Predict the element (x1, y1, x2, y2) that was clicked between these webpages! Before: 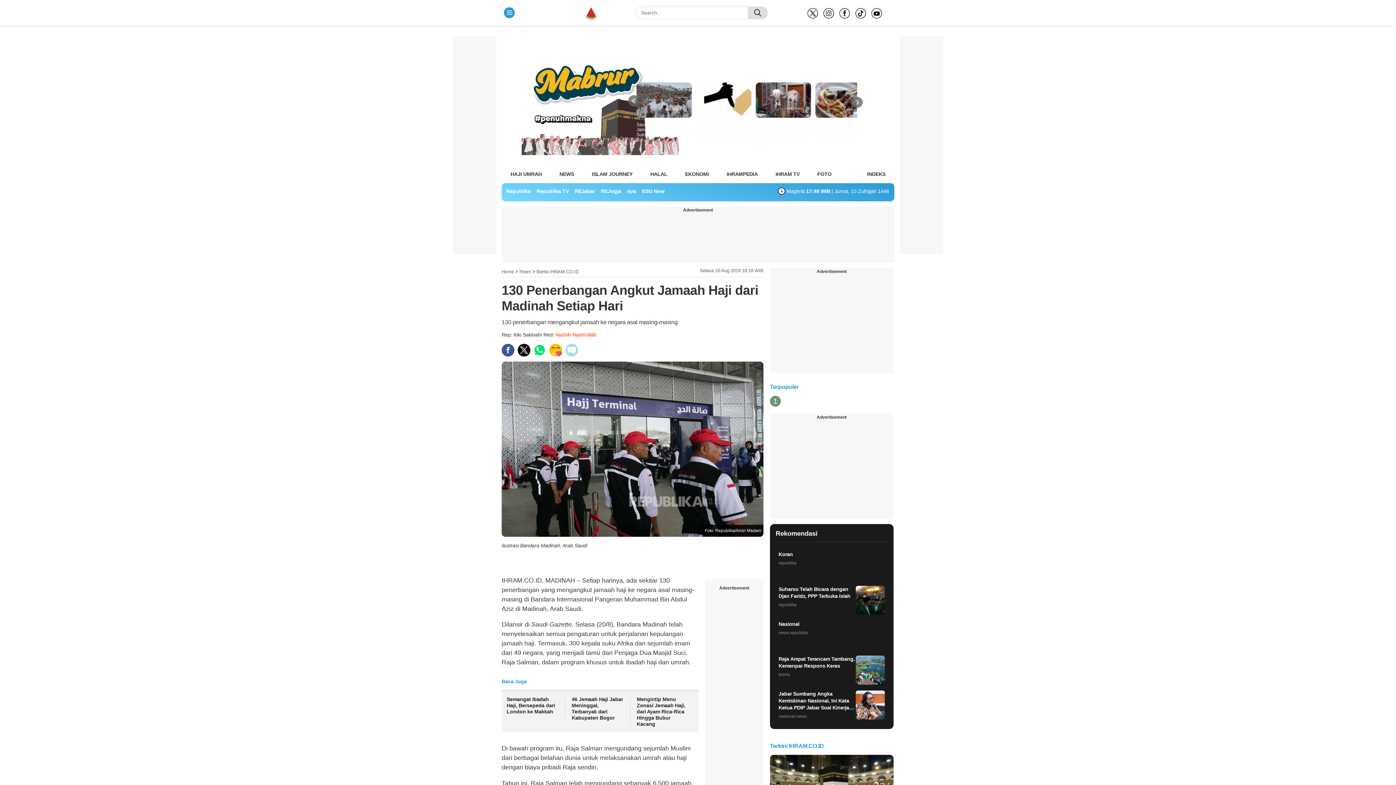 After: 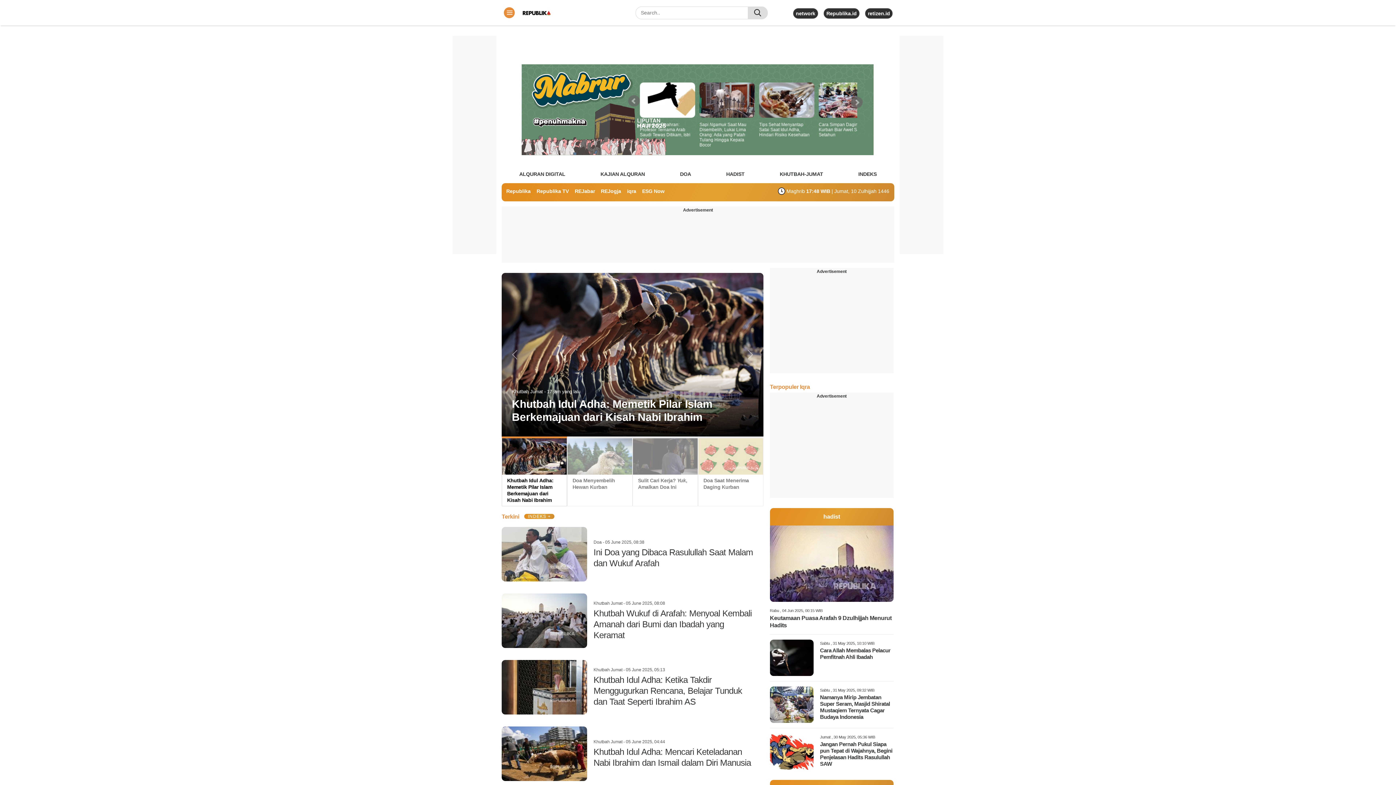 Action: label: iqra bbox: (627, 188, 636, 194)